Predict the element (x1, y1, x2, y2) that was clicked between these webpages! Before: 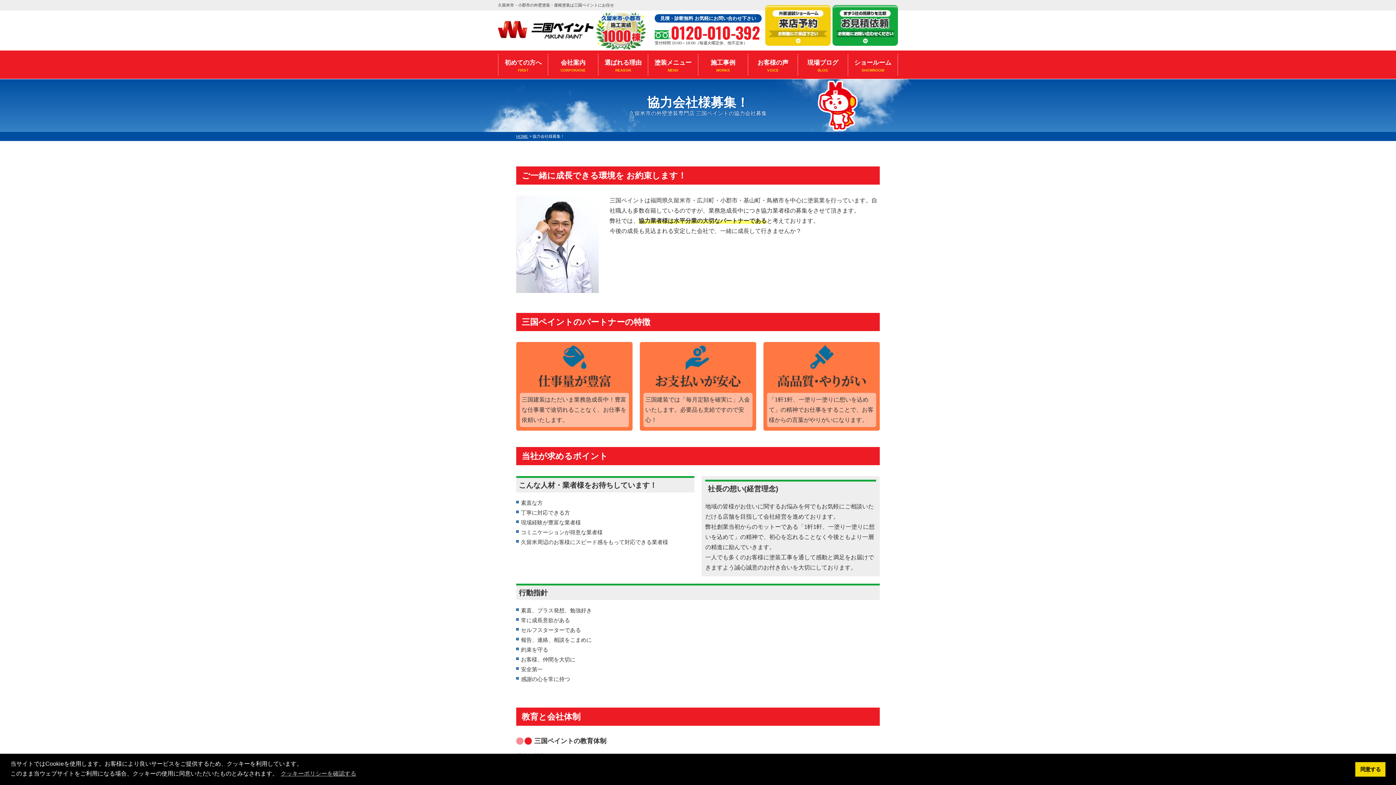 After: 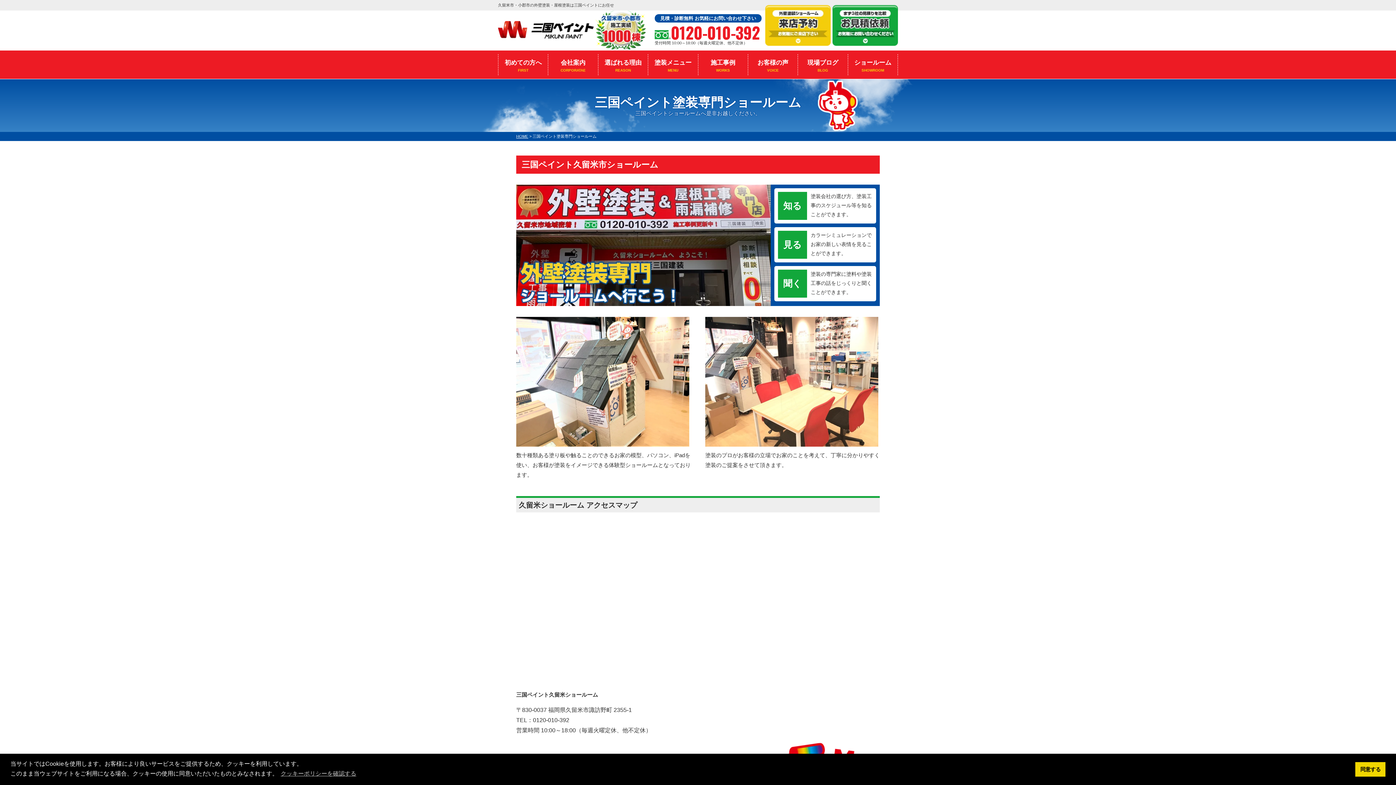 Action: bbox: (765, 37, 830, 44)